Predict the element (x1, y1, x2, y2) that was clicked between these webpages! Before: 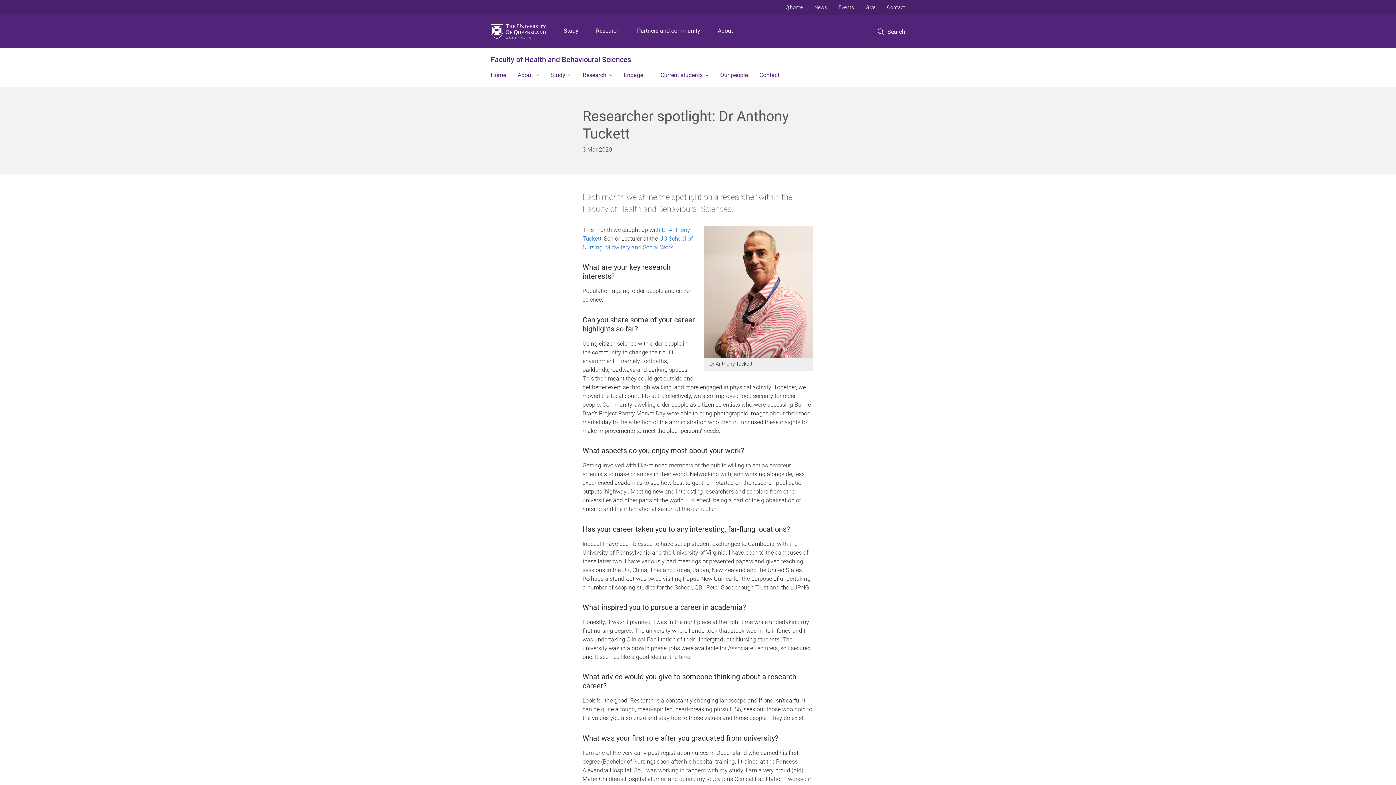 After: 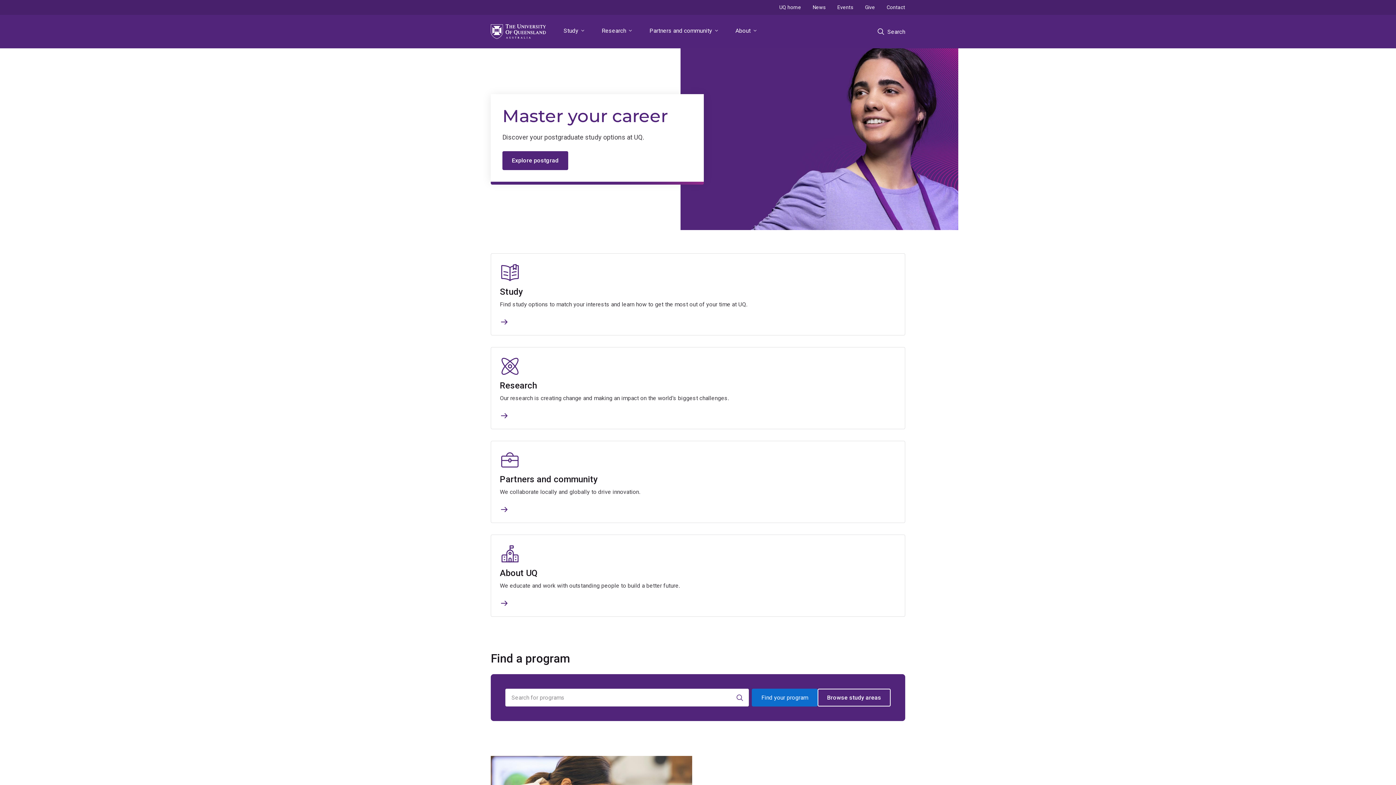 Action: label: UQ home bbox: (776, 0, 808, 14)